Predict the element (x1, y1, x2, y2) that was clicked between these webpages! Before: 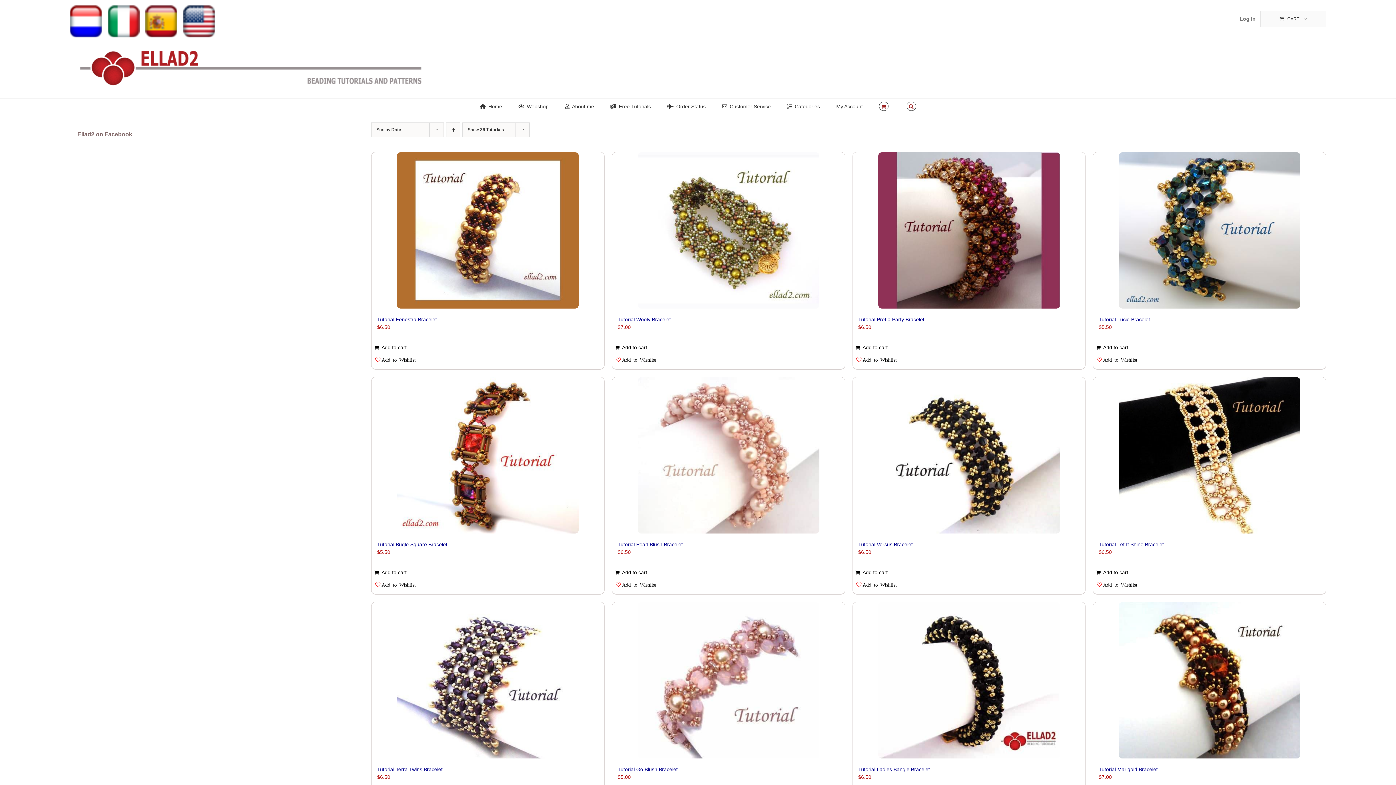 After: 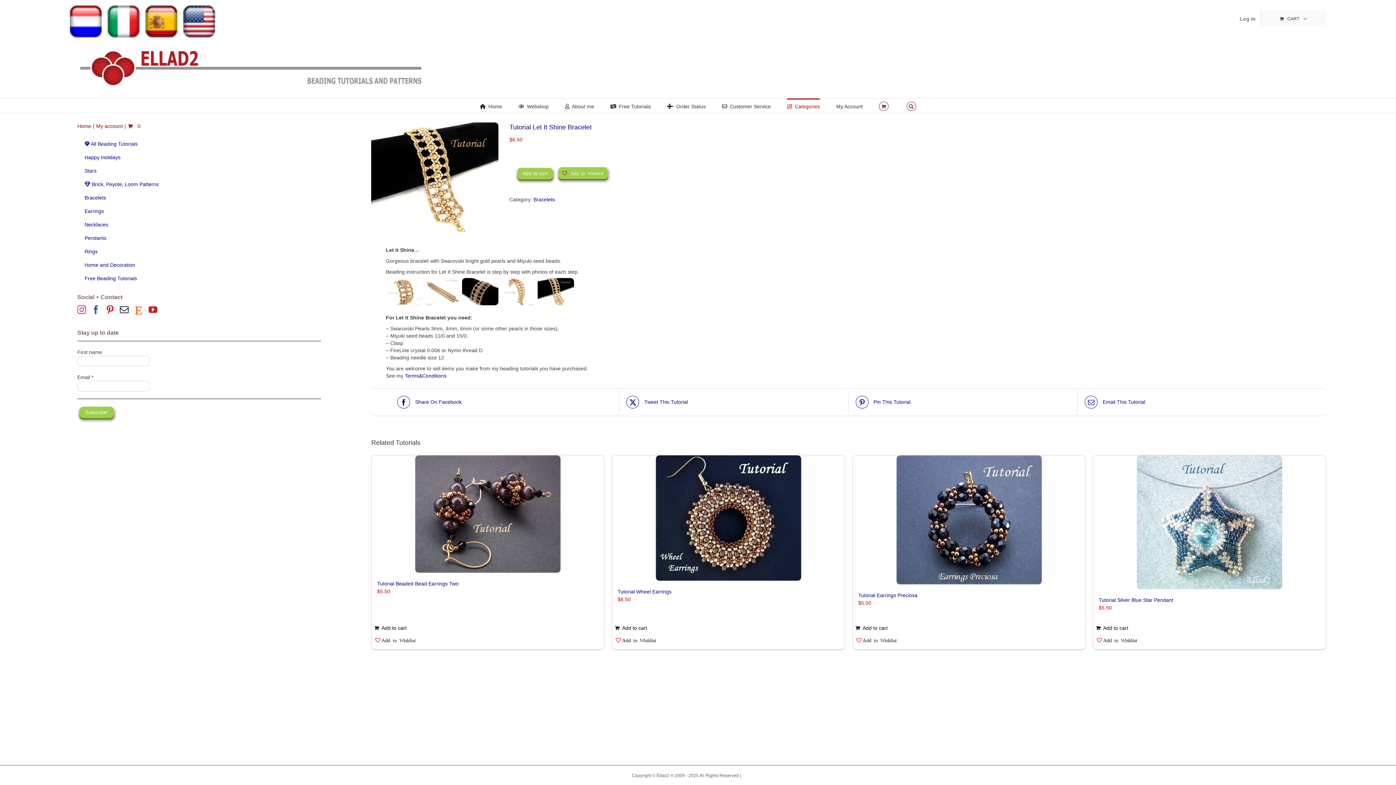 Action: bbox: (1093, 377, 1326, 533) label: Tutorial Let It Shine Bracelet